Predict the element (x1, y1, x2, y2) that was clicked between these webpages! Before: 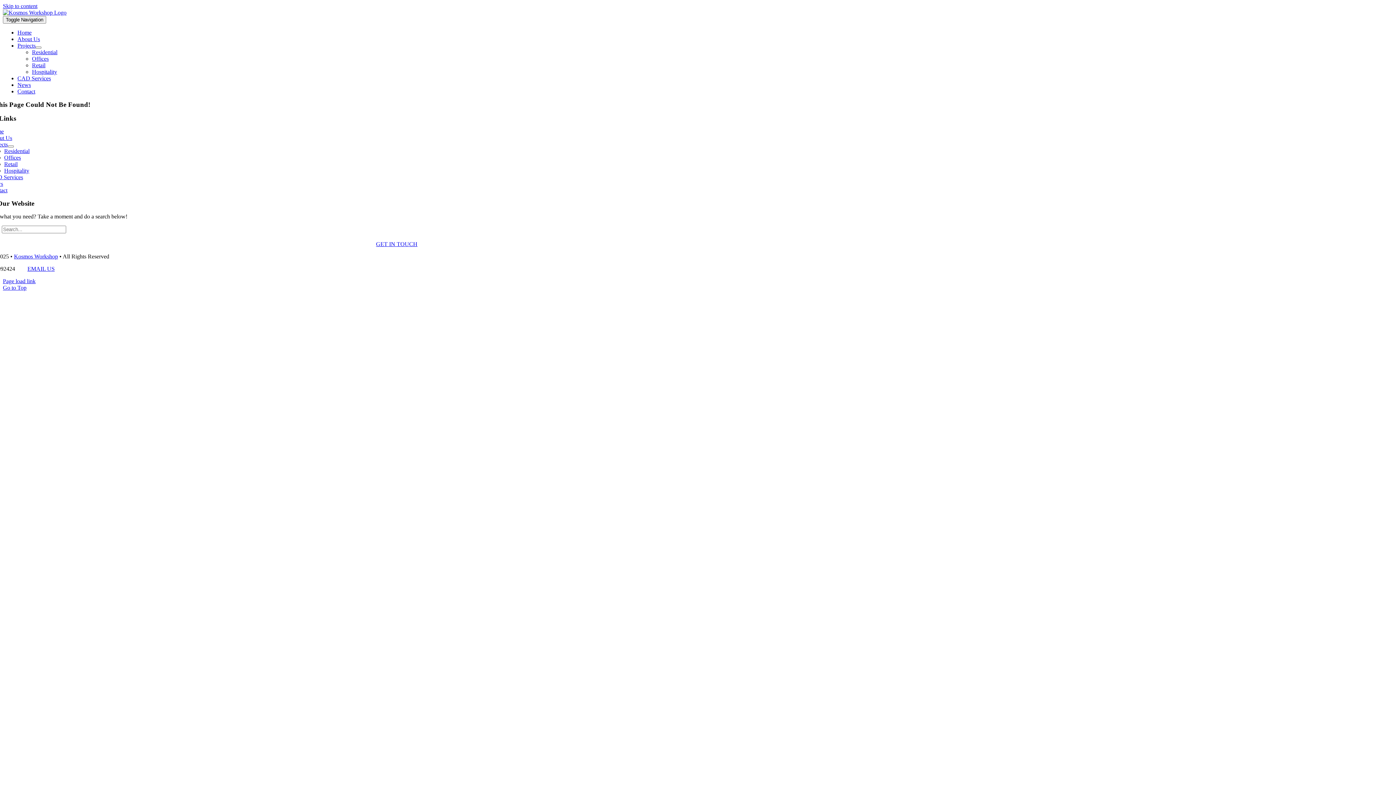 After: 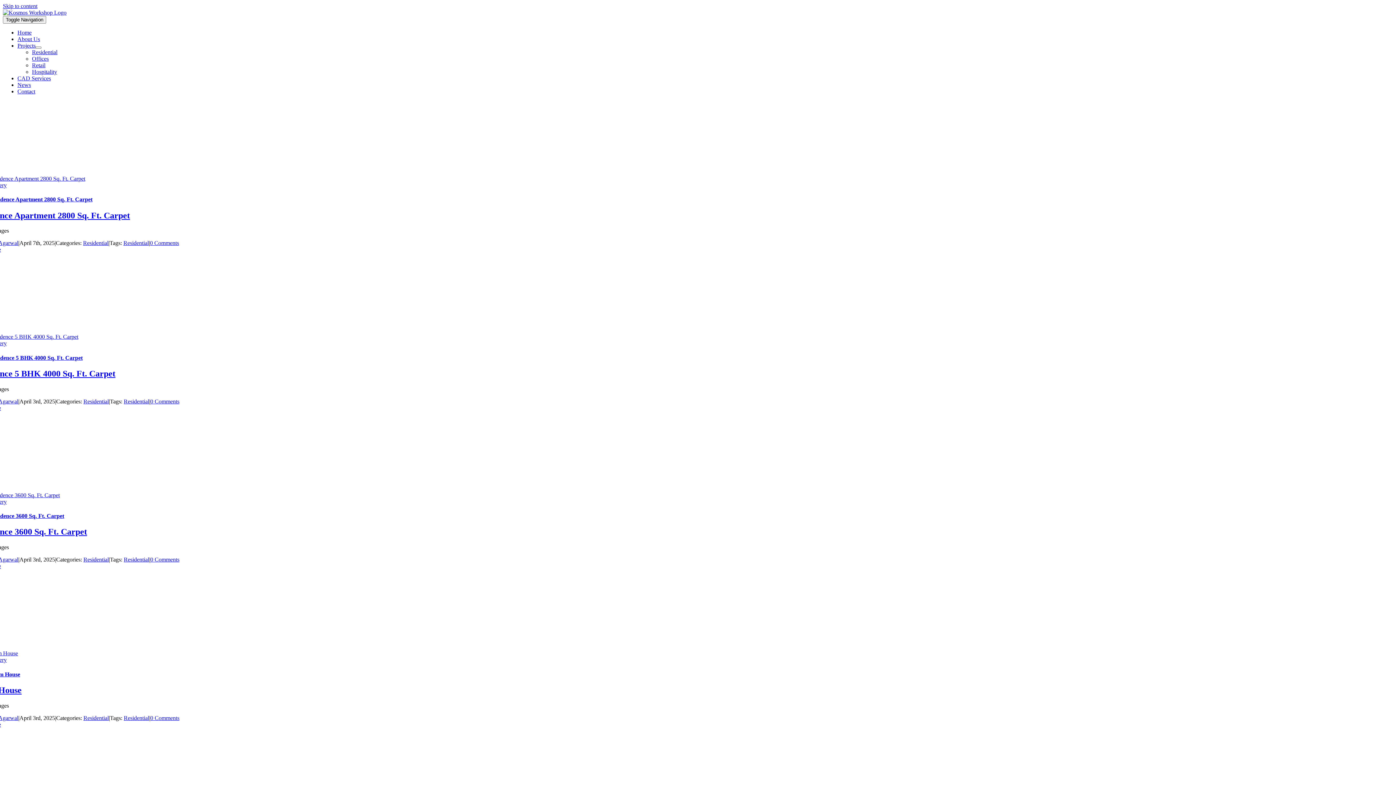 Action: bbox: (32, 49, 57, 55) label: Residential